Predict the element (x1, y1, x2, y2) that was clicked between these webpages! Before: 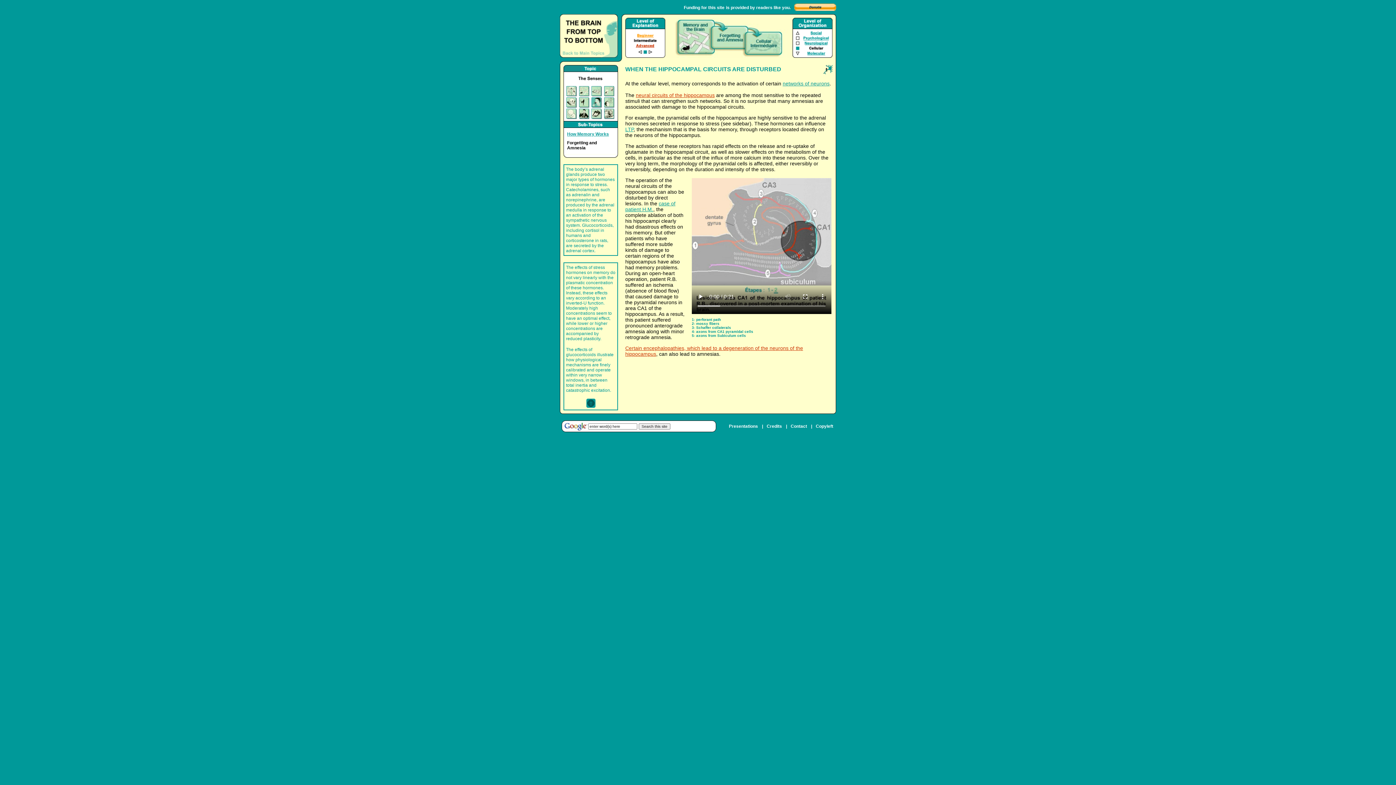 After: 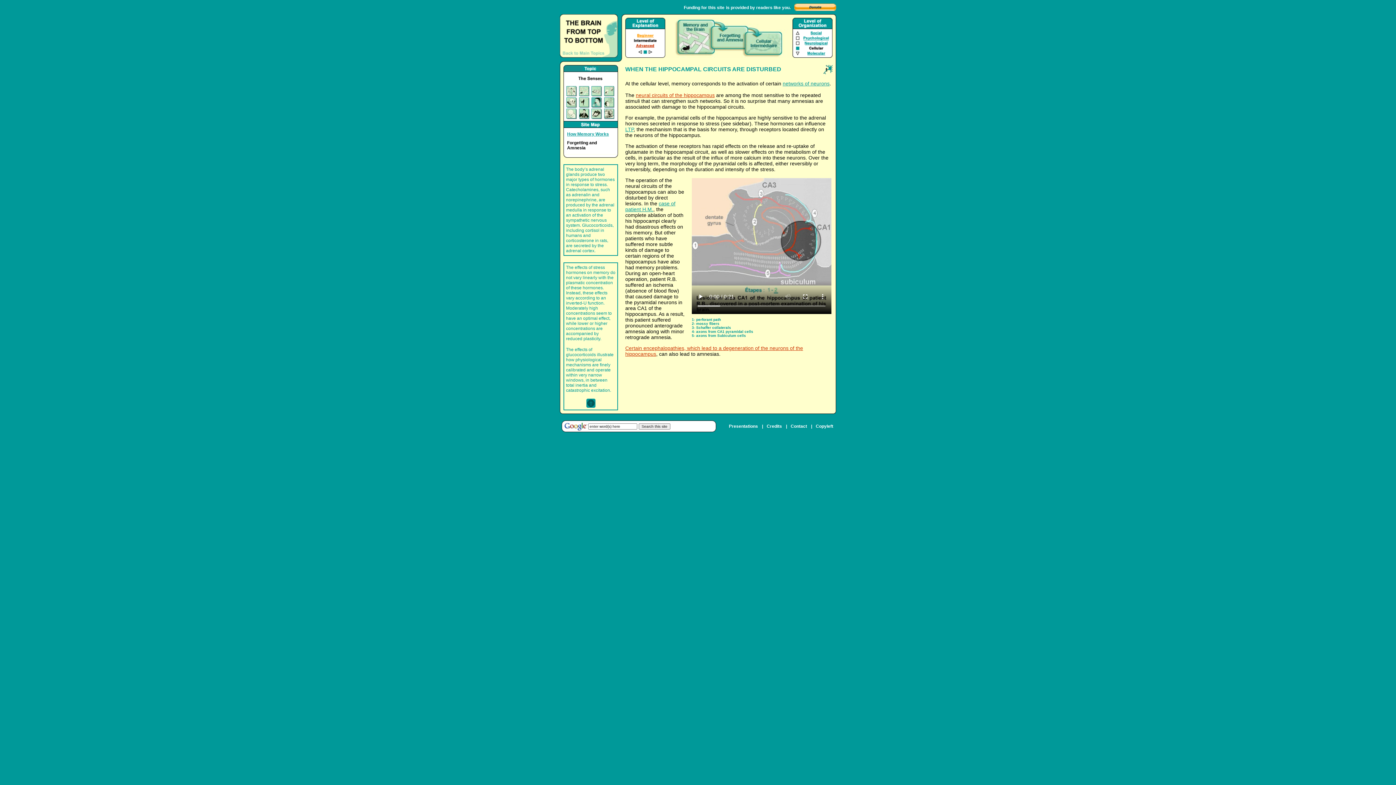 Action: bbox: (563, 122, 618, 129)